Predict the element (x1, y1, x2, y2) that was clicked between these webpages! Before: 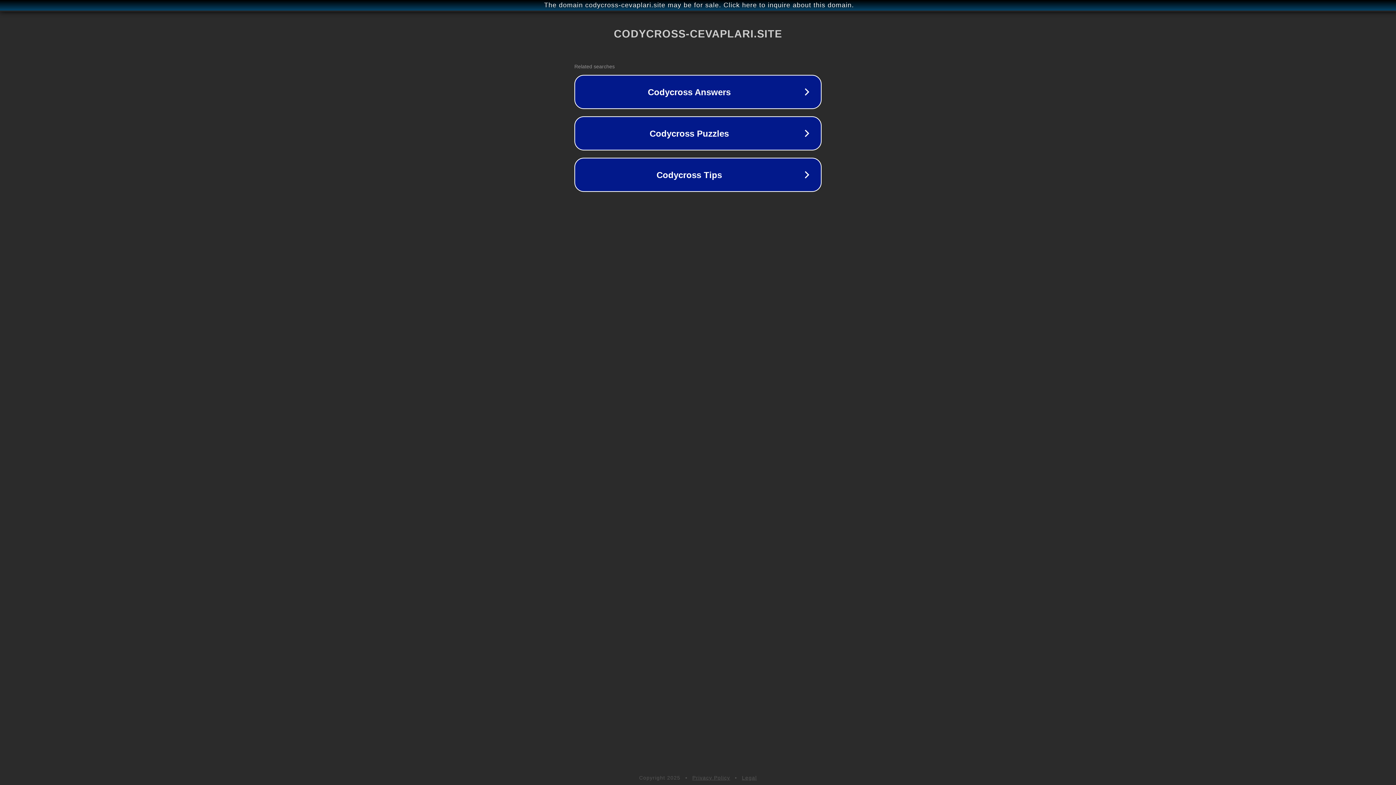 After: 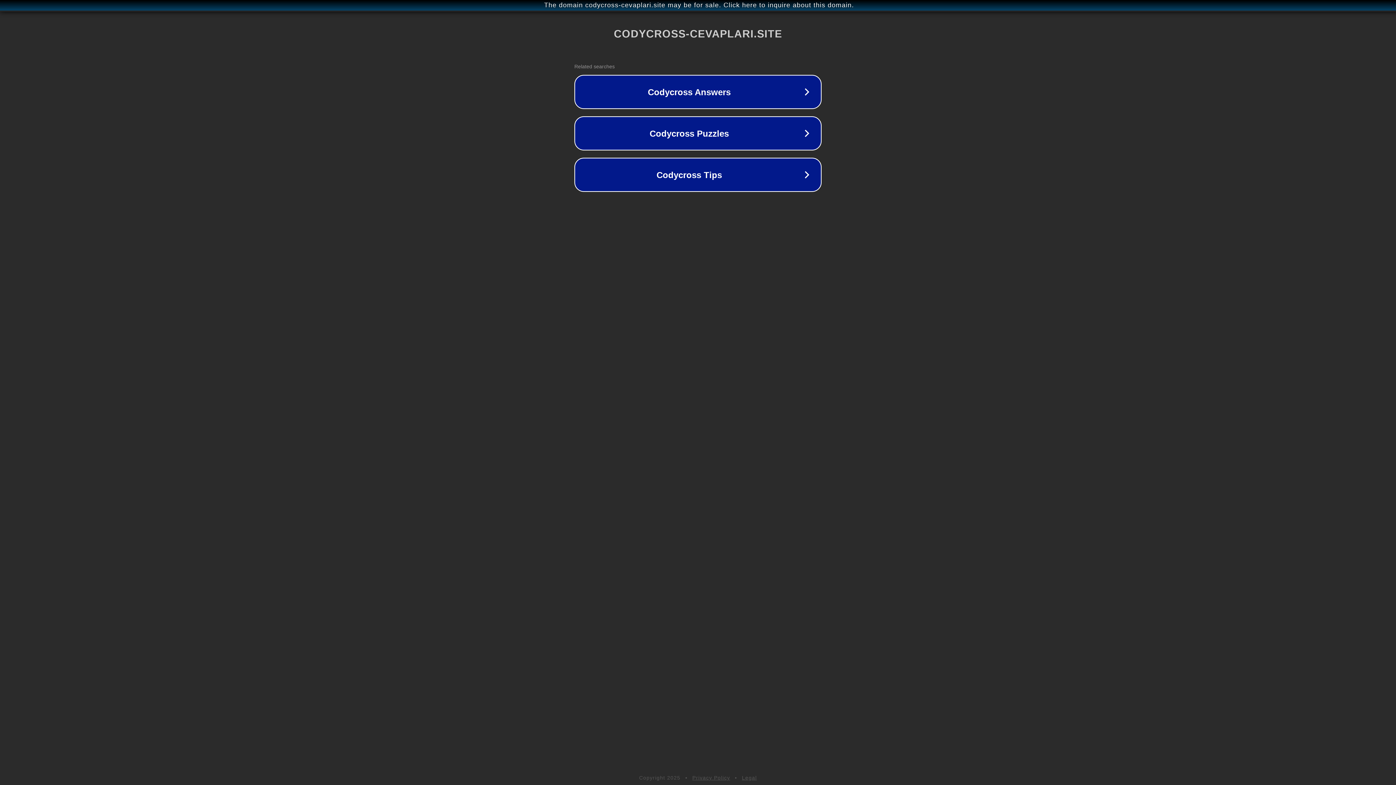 Action: label: Legal bbox: (742, 775, 757, 781)